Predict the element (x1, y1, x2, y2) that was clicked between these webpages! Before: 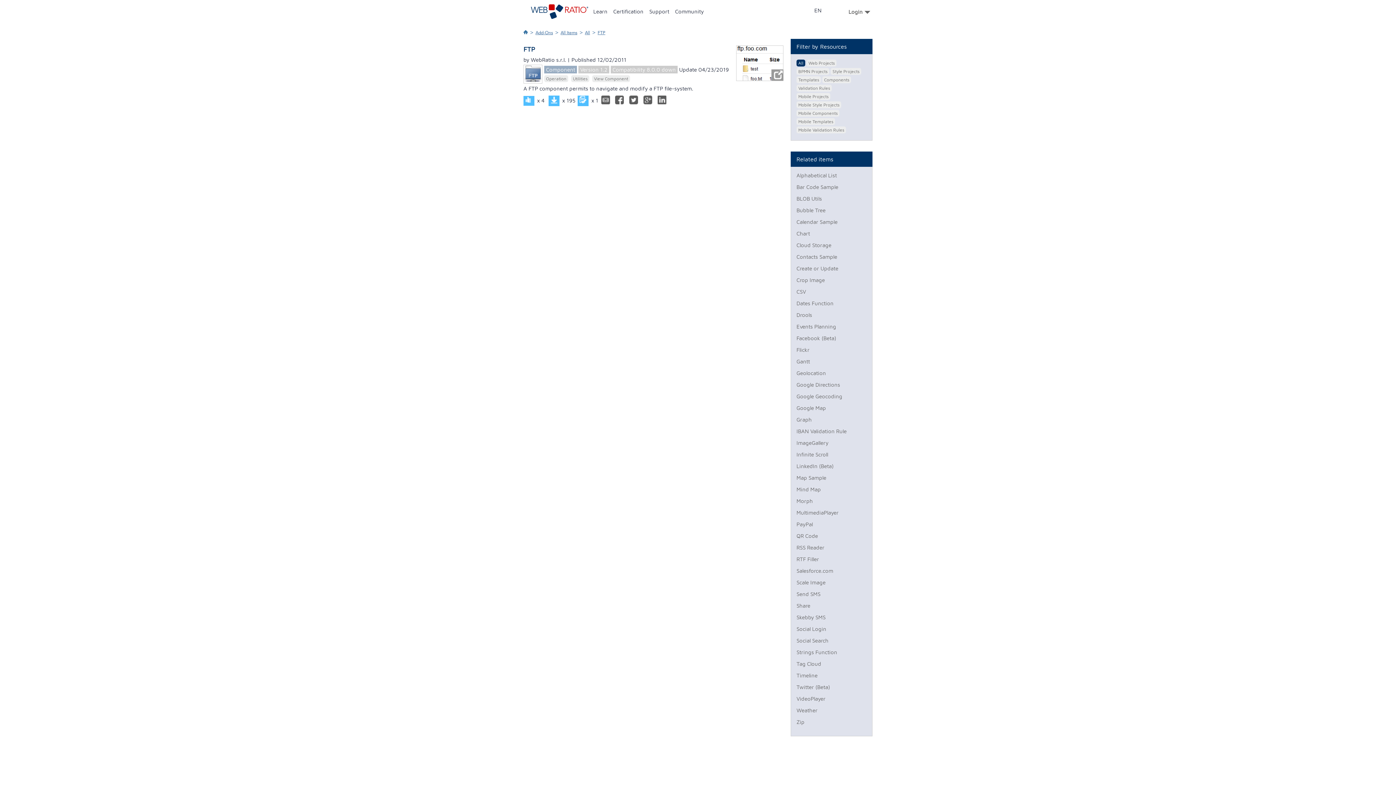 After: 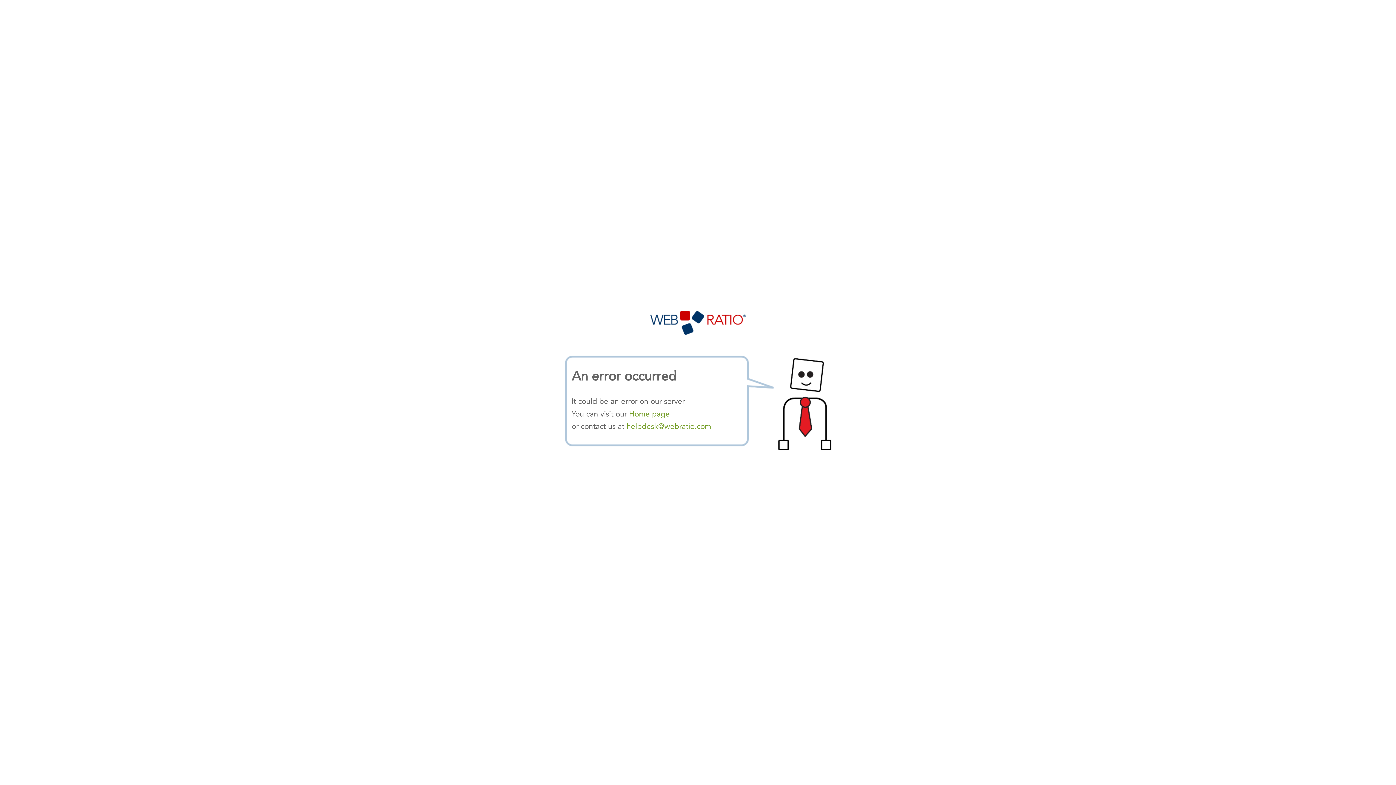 Action: label: Google Directions bbox: (796, 381, 866, 388)